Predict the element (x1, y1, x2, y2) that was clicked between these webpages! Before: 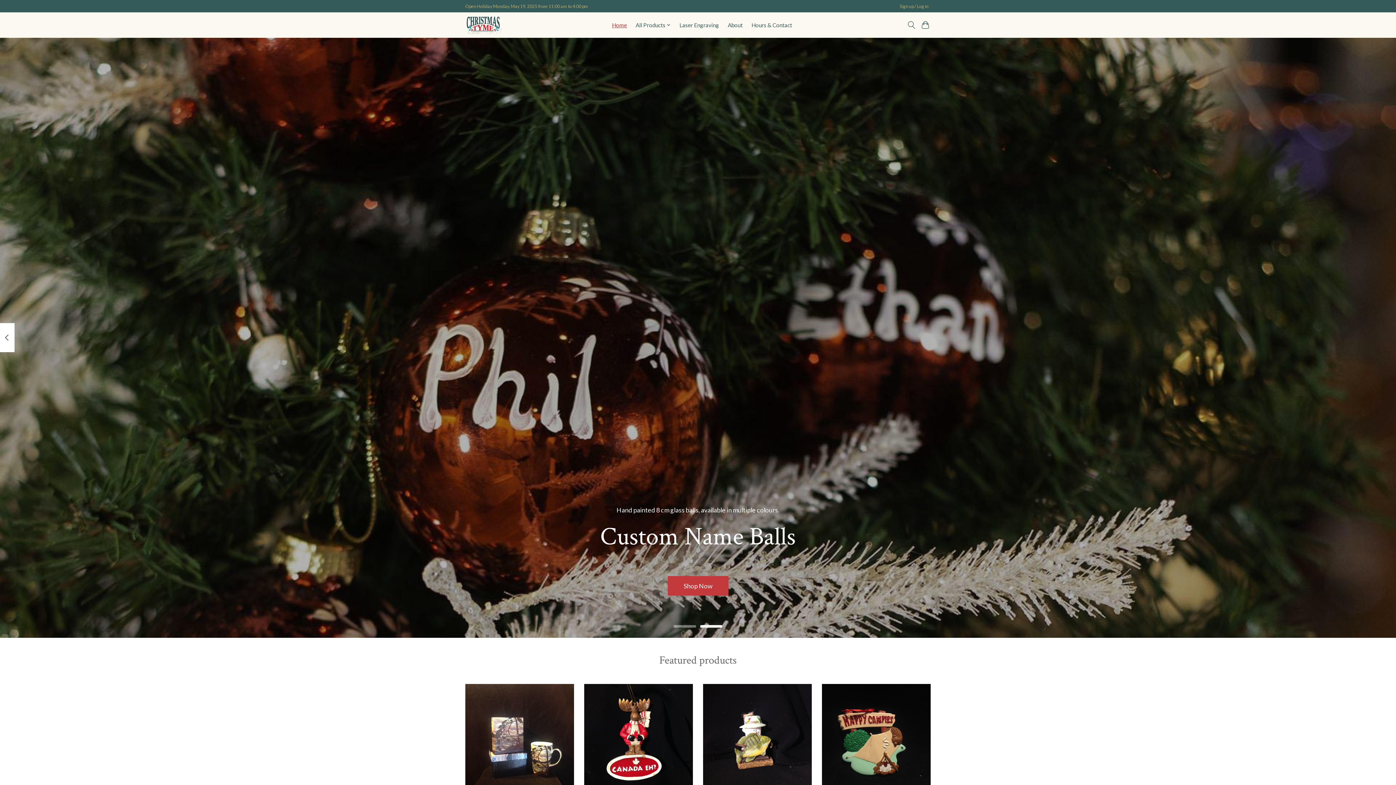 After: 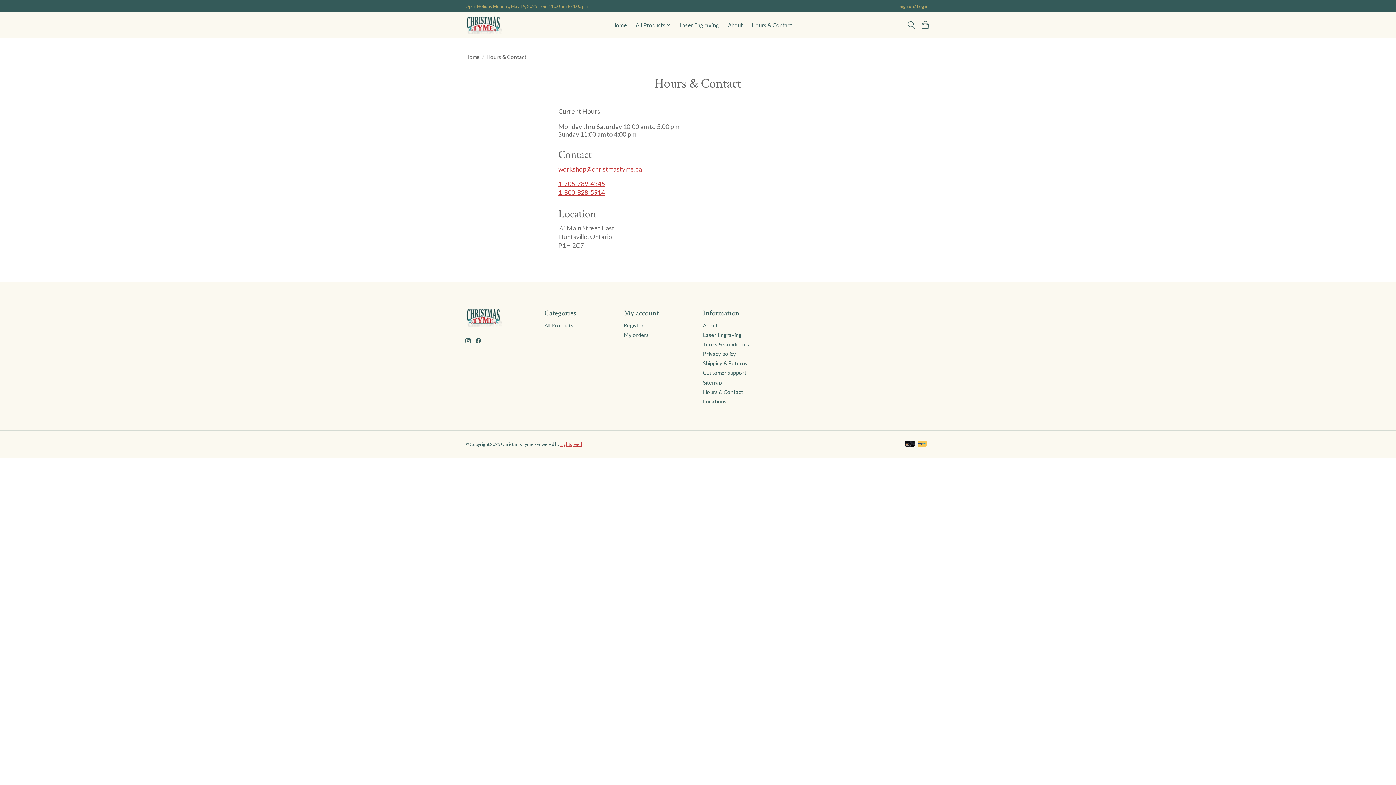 Action: label: Hours & Contact bbox: (749, 19, 795, 30)